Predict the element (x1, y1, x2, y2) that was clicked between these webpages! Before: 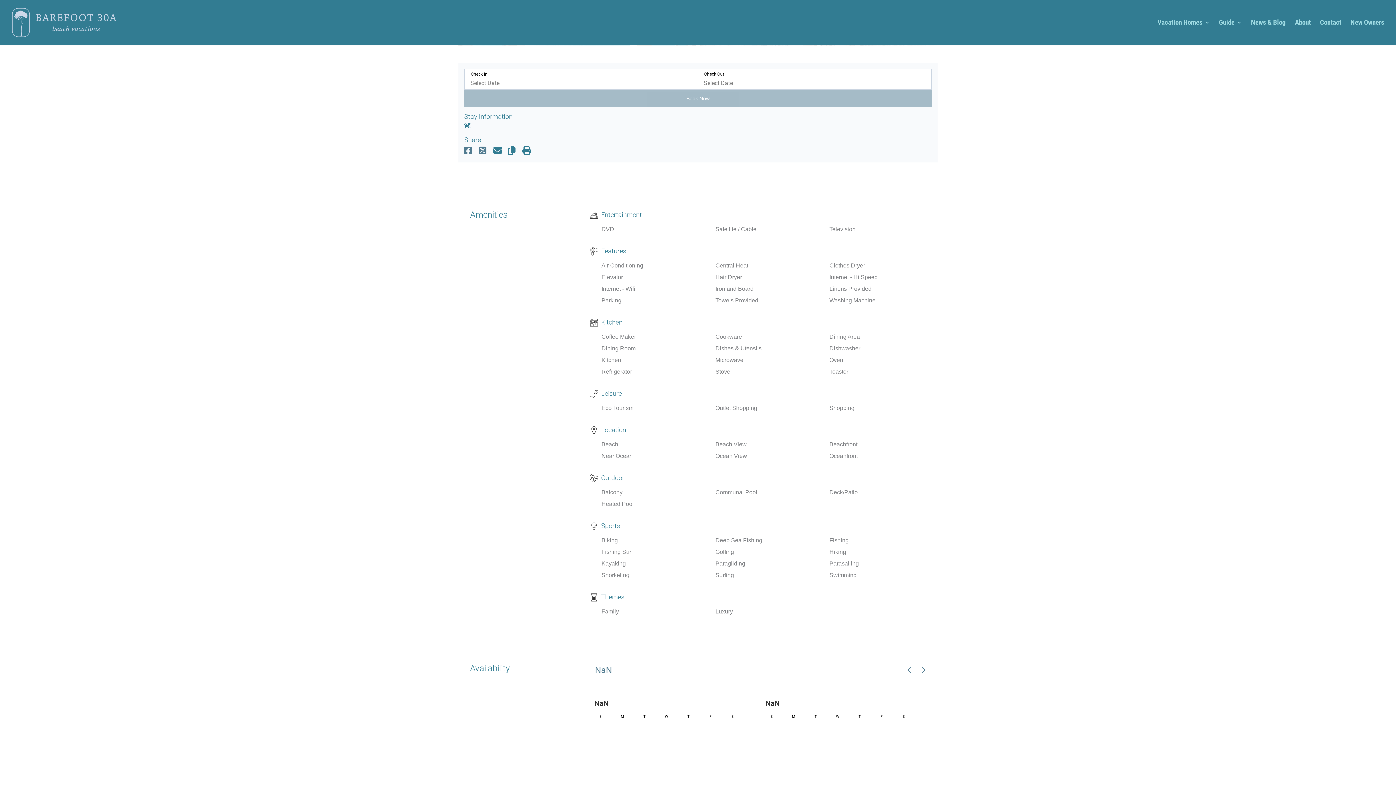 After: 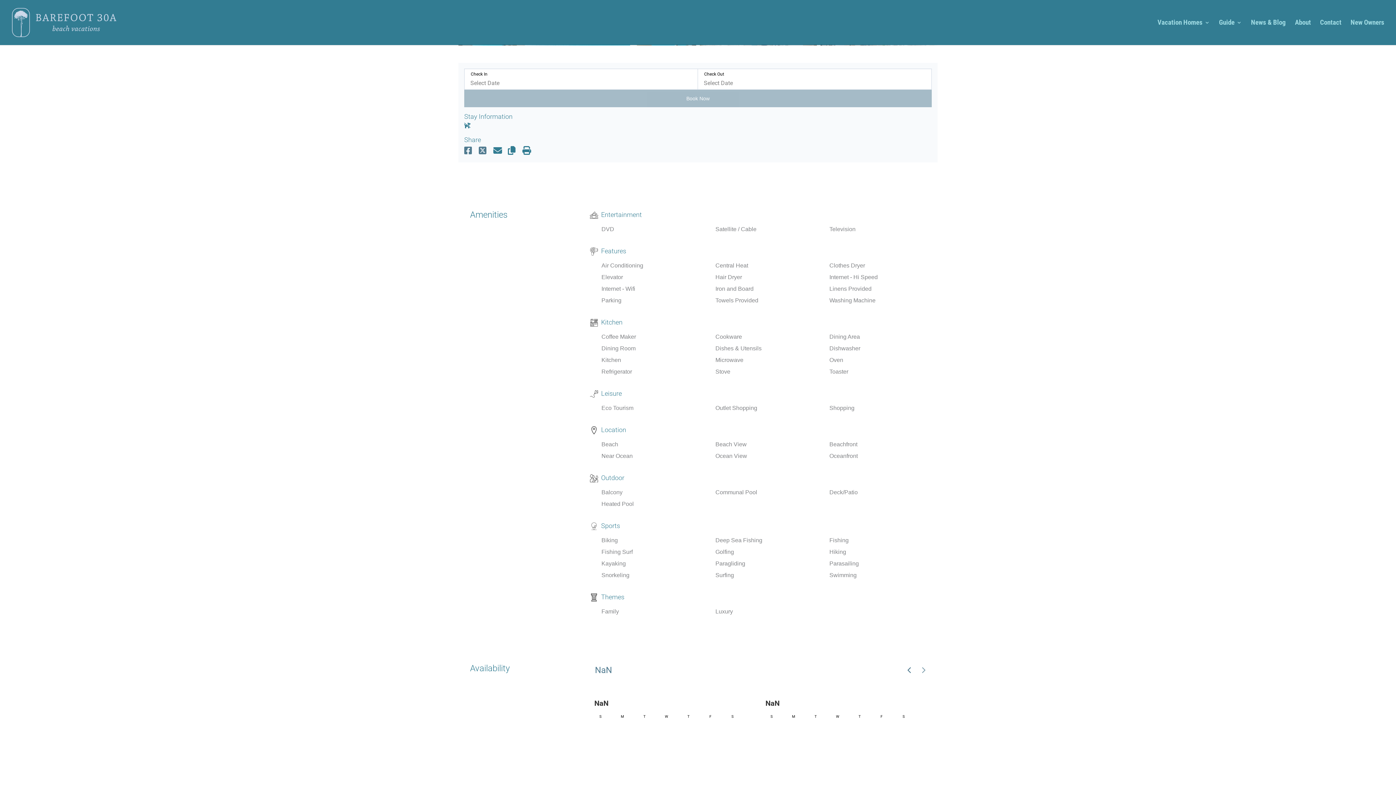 Action: bbox: (916, 663, 931, 677) label: Next page